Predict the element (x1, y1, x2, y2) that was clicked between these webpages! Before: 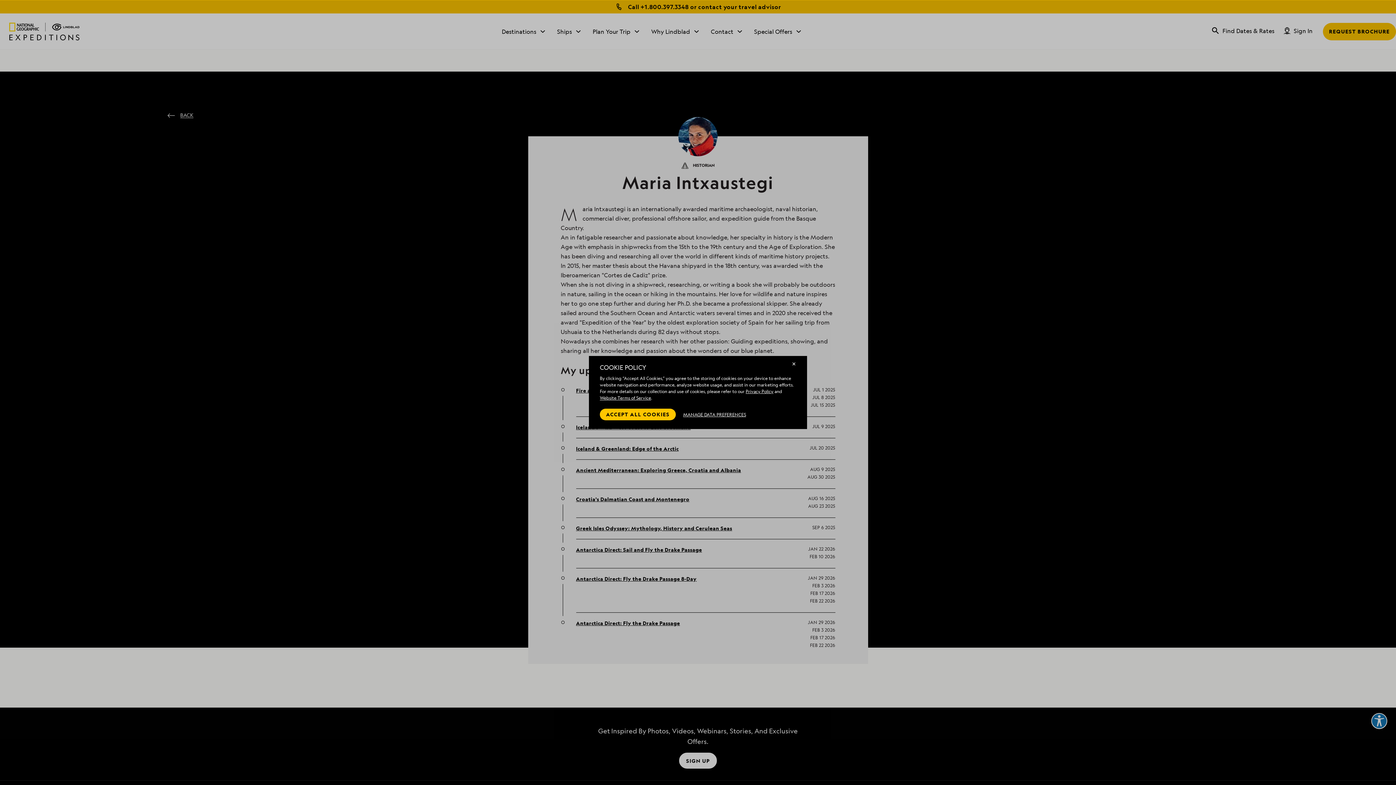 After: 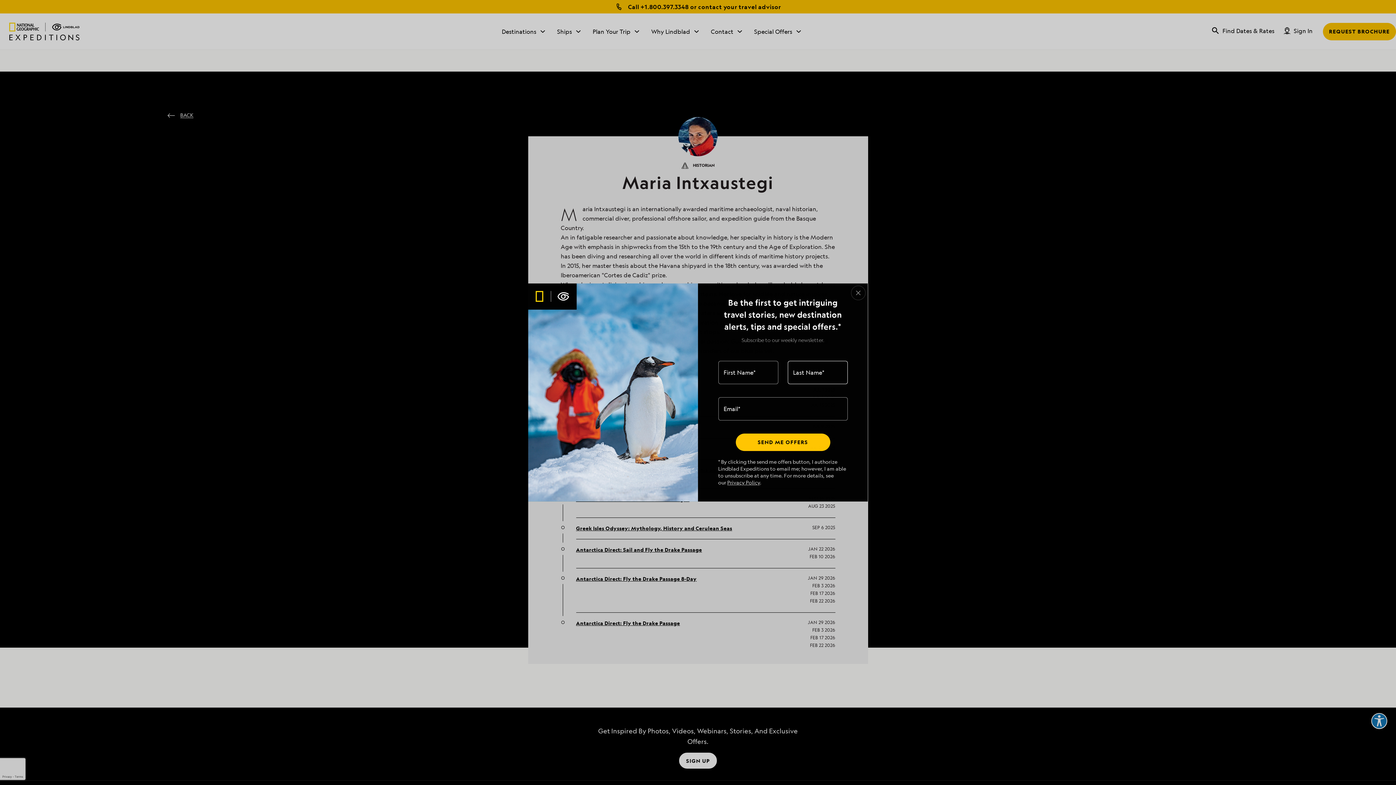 Action: bbox: (789, 358, 799, 369) label: ✕